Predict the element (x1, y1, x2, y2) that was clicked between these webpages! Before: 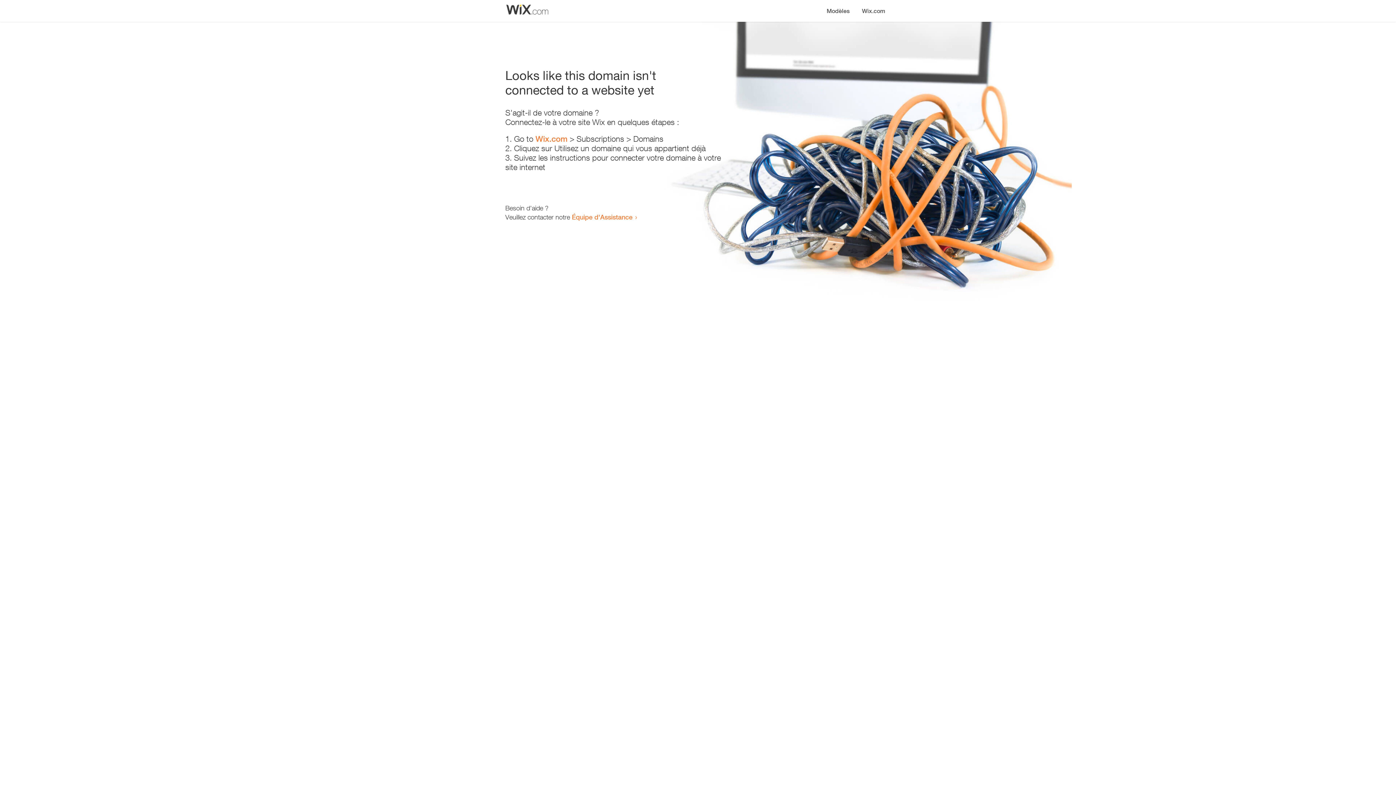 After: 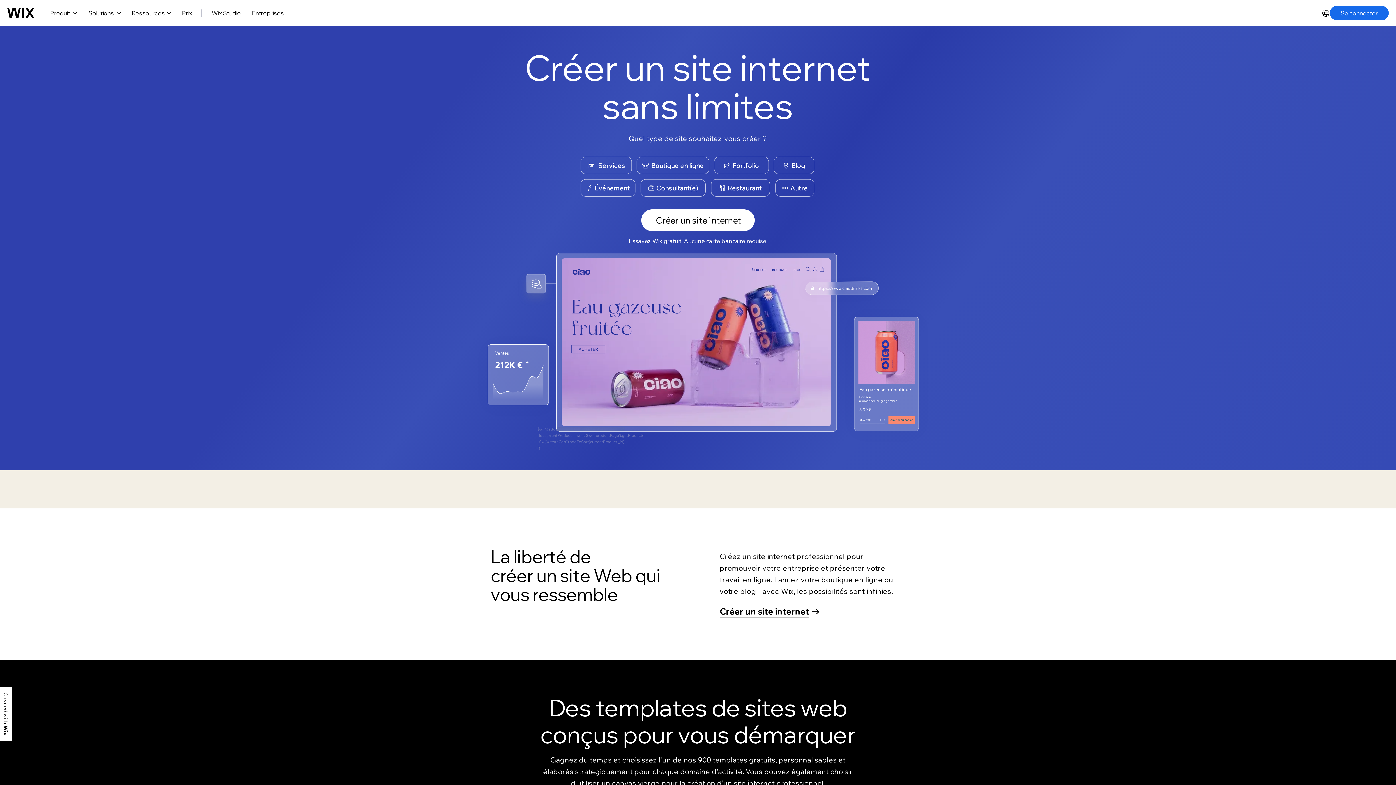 Action: bbox: (856, 0, 890, 14) label: Wix.com